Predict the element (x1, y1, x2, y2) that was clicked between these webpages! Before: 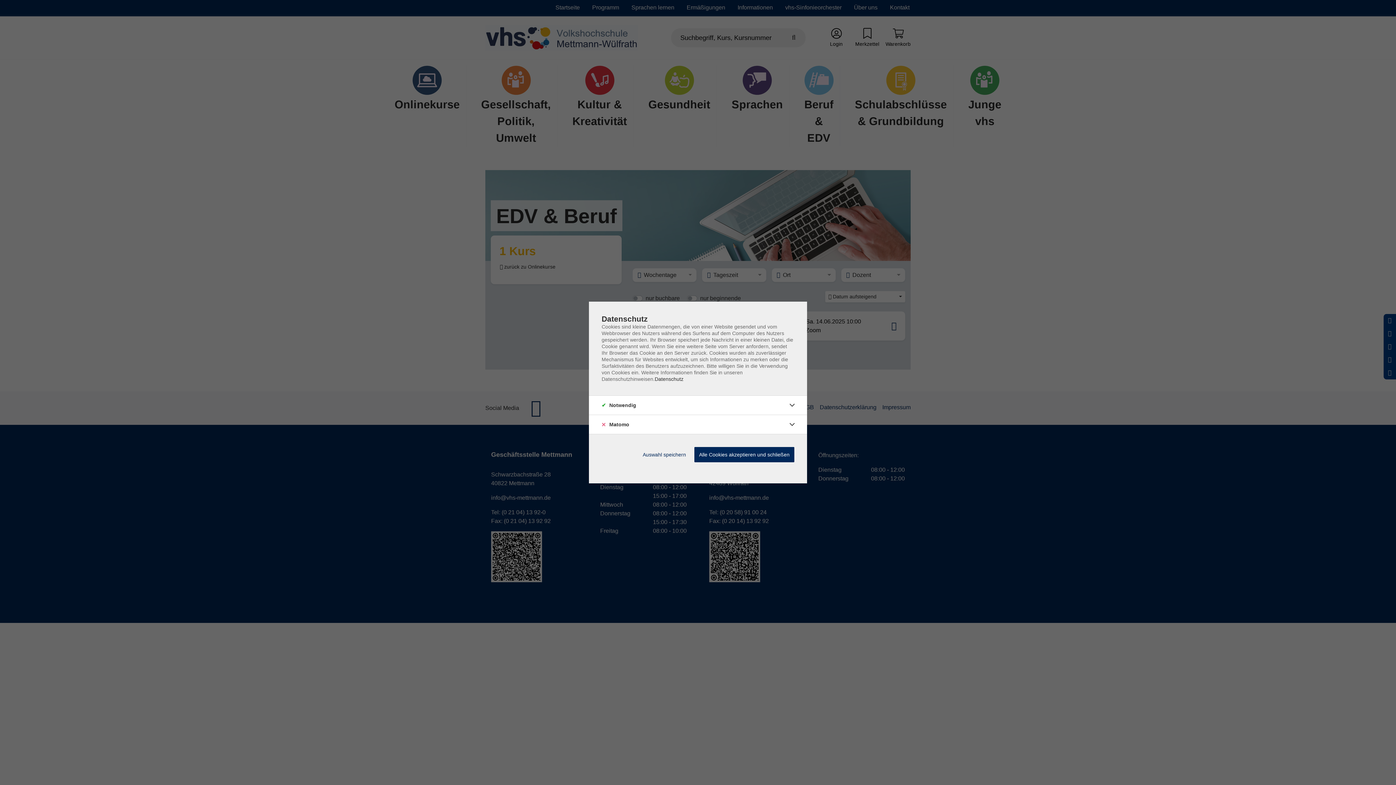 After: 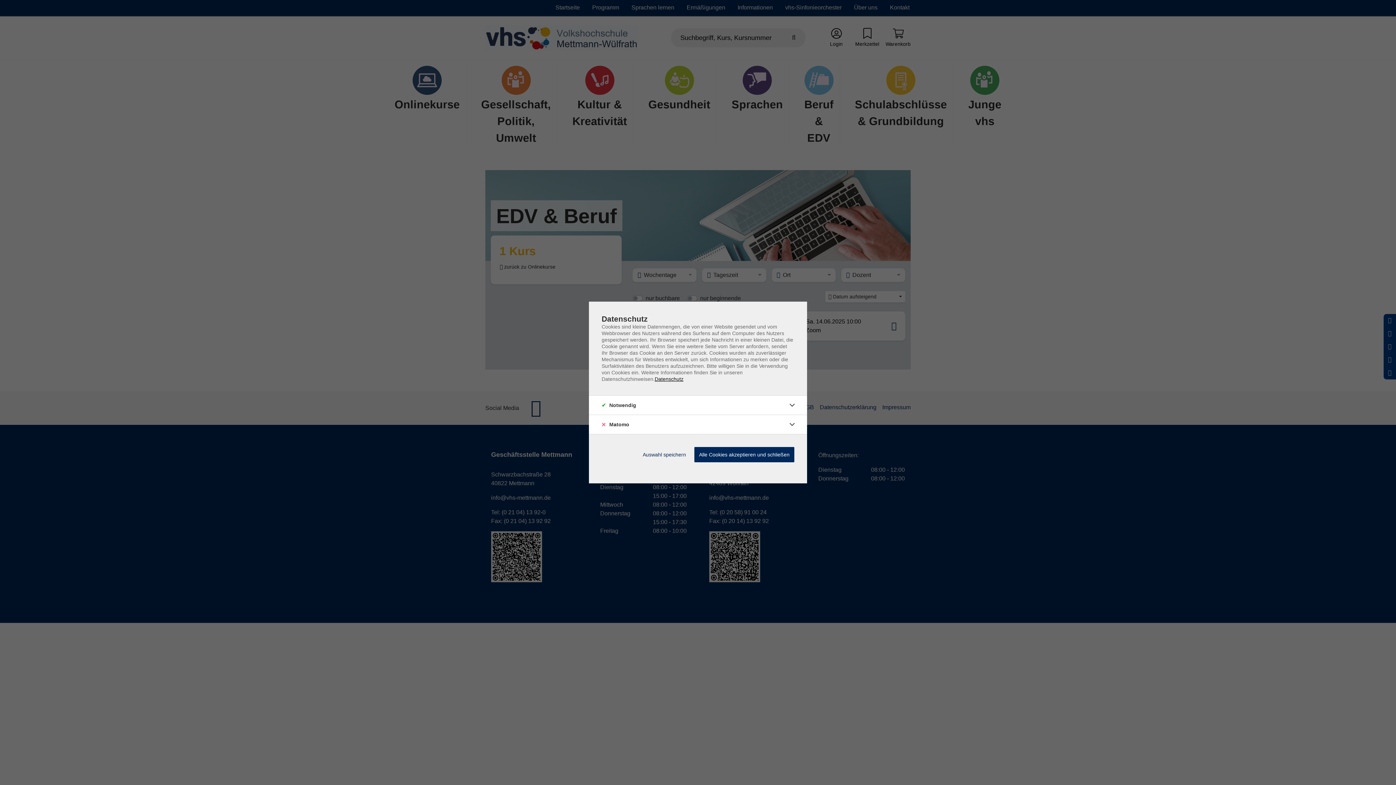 Action: bbox: (654, 376, 683, 382) label: Datenschutz